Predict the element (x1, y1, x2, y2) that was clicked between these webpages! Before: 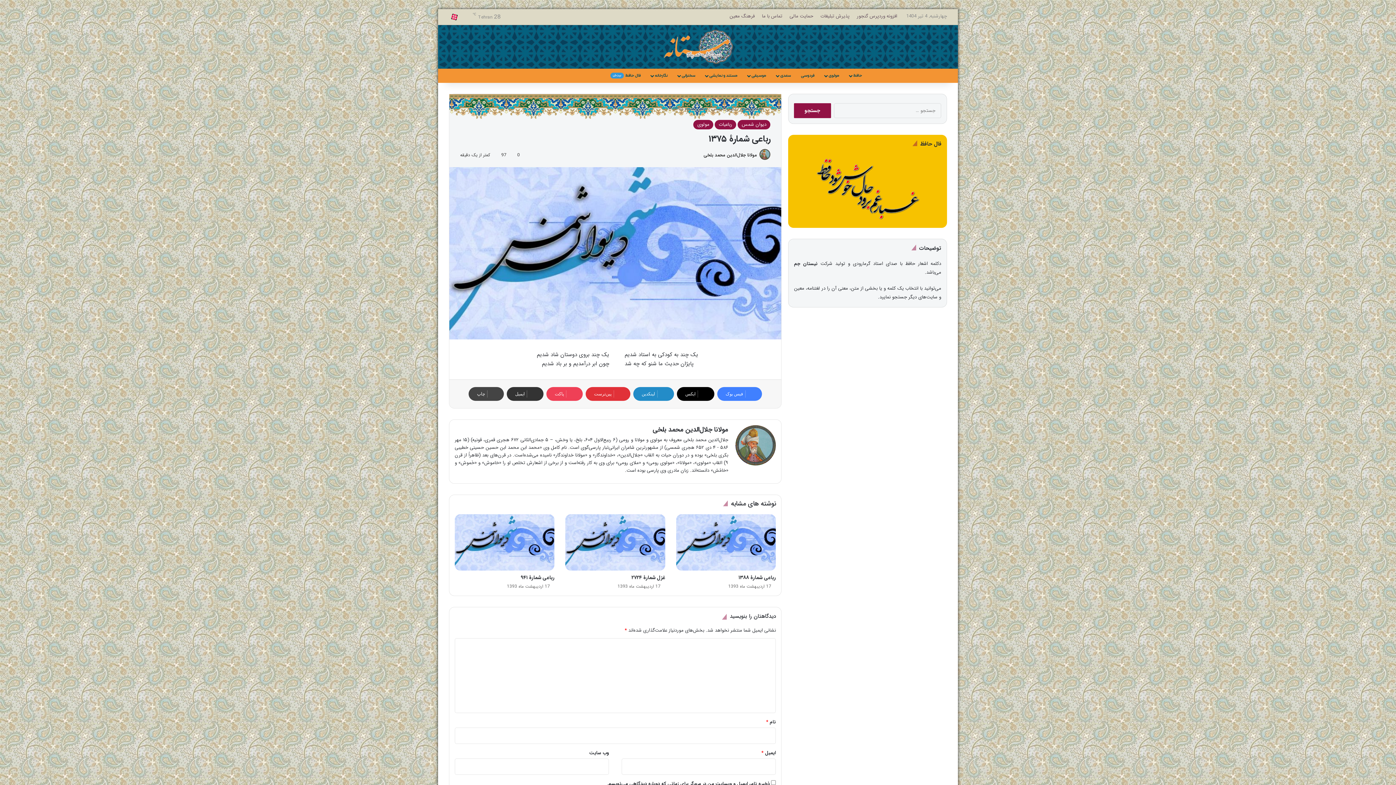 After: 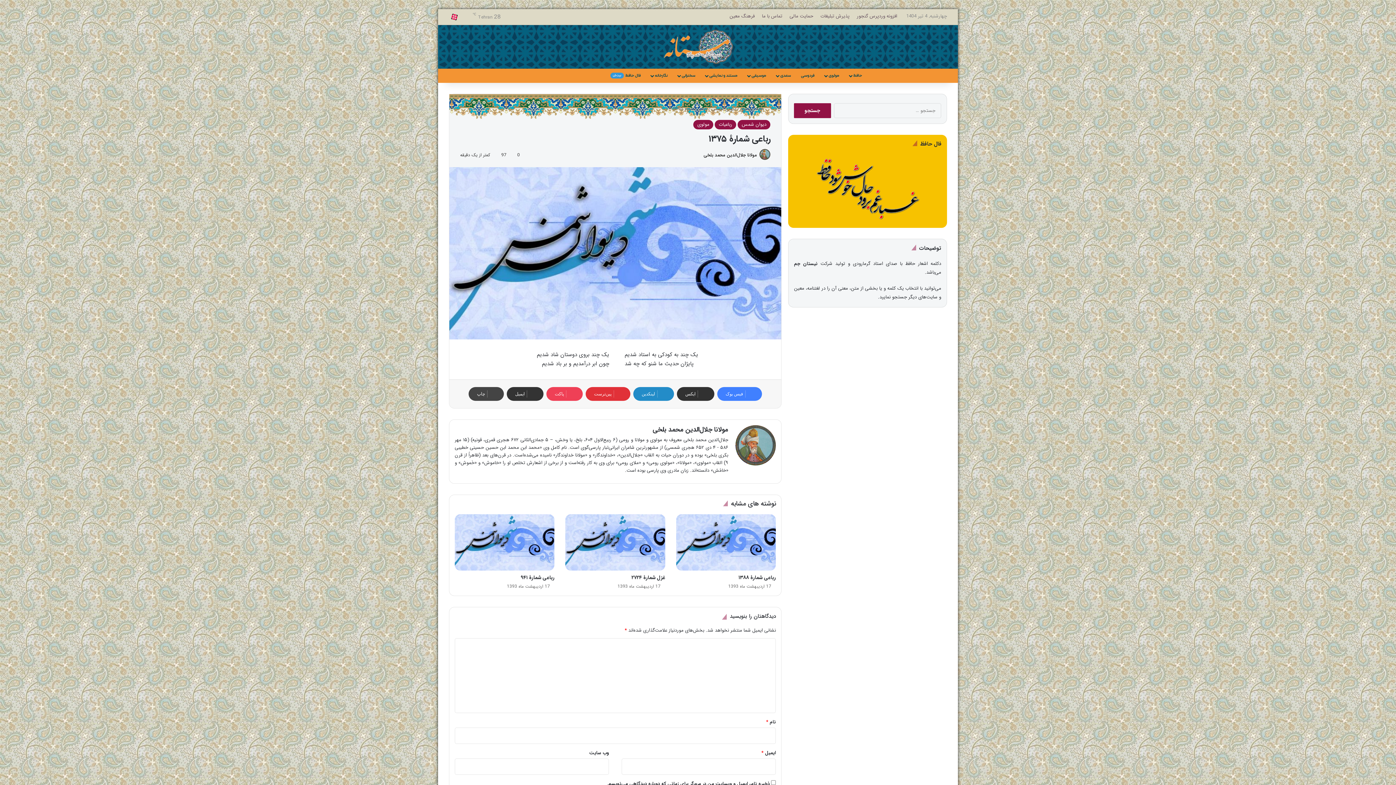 Action: label: ایکس bbox: (677, 387, 714, 401)